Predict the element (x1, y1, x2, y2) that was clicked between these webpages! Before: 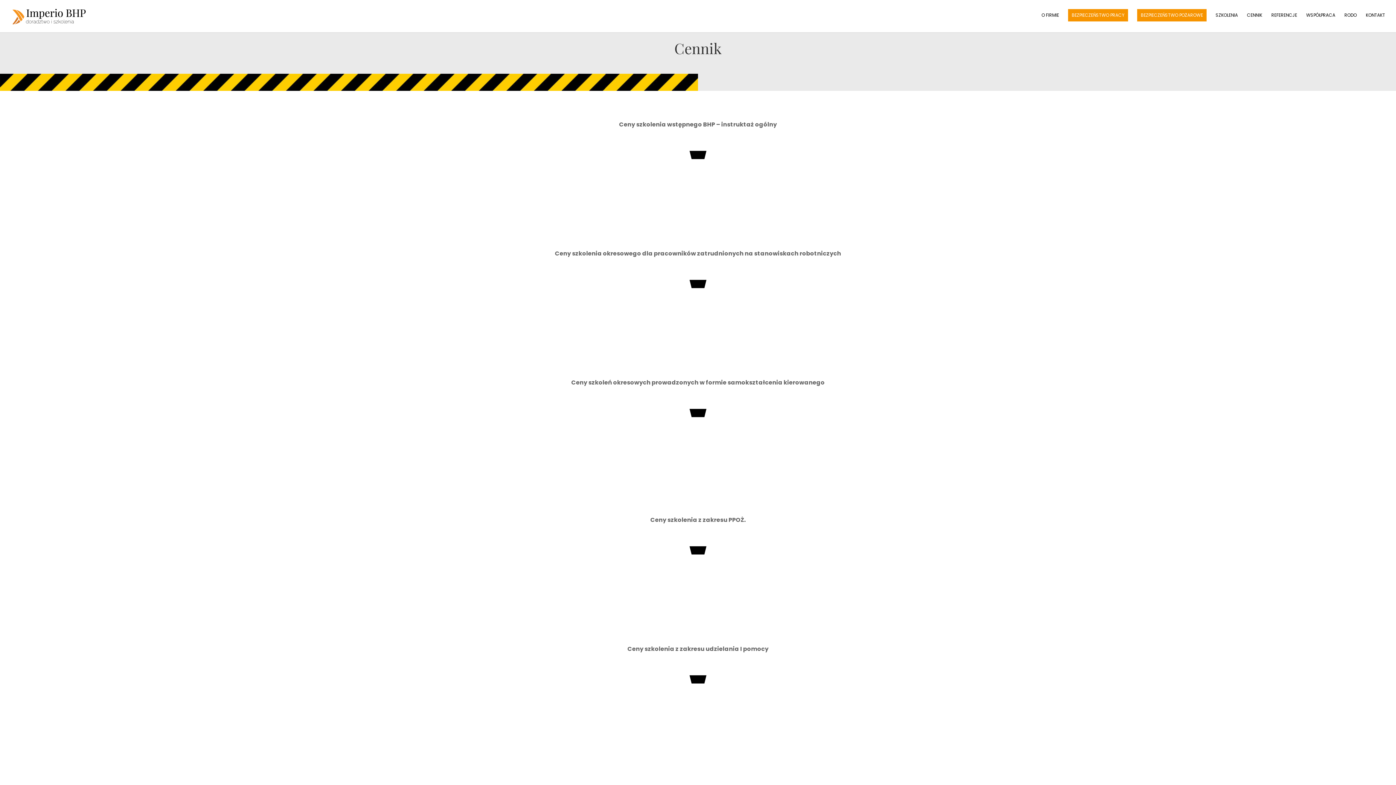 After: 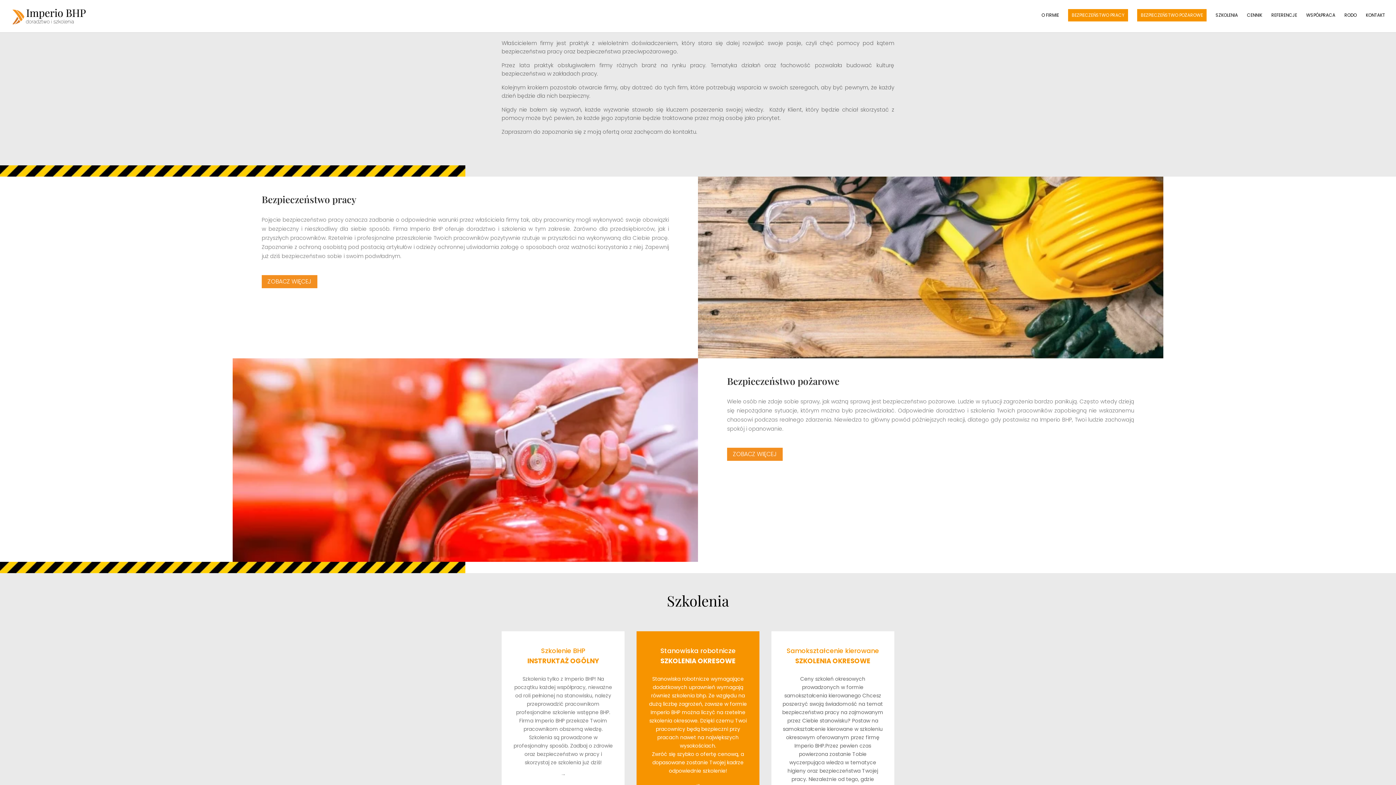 Action: bbox: (1041, 12, 1059, 26) label: O FIRMIE